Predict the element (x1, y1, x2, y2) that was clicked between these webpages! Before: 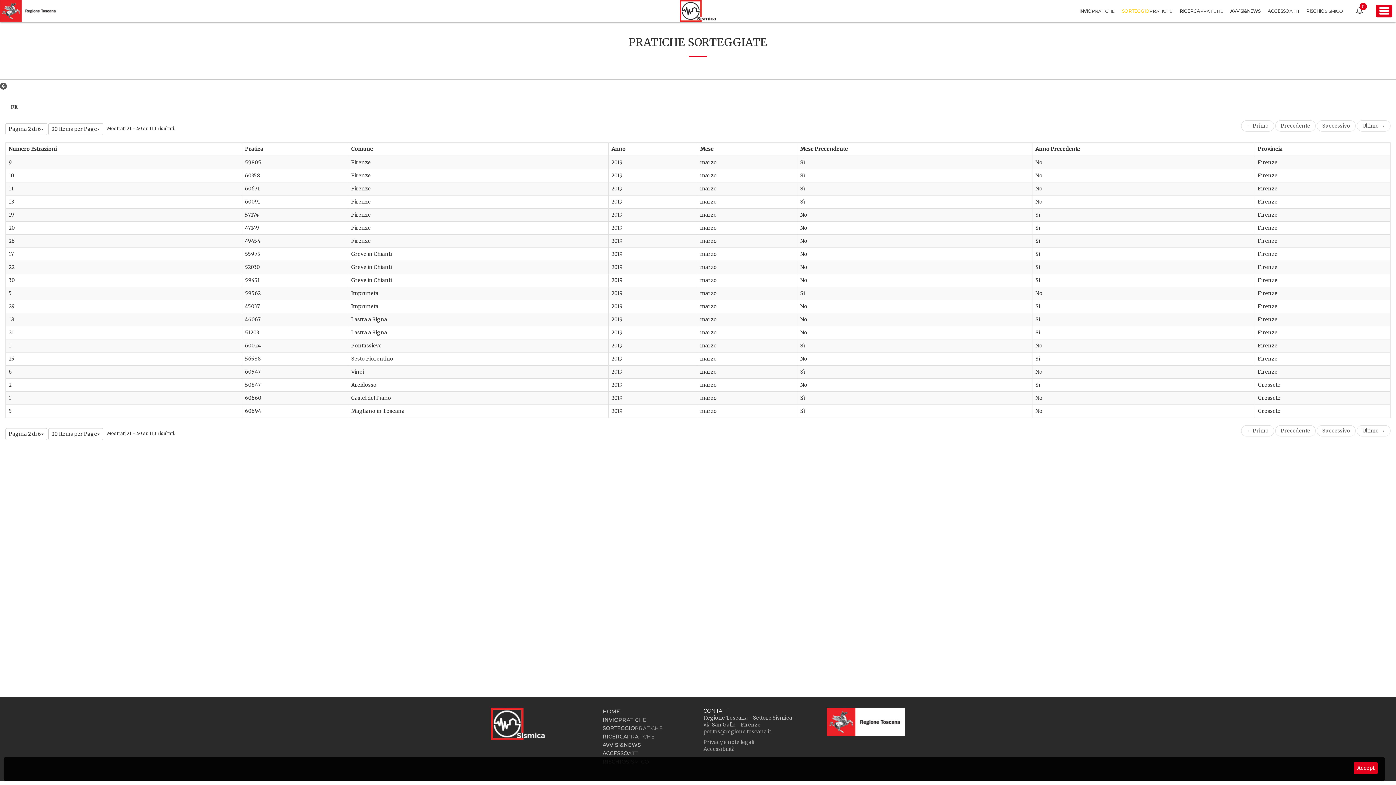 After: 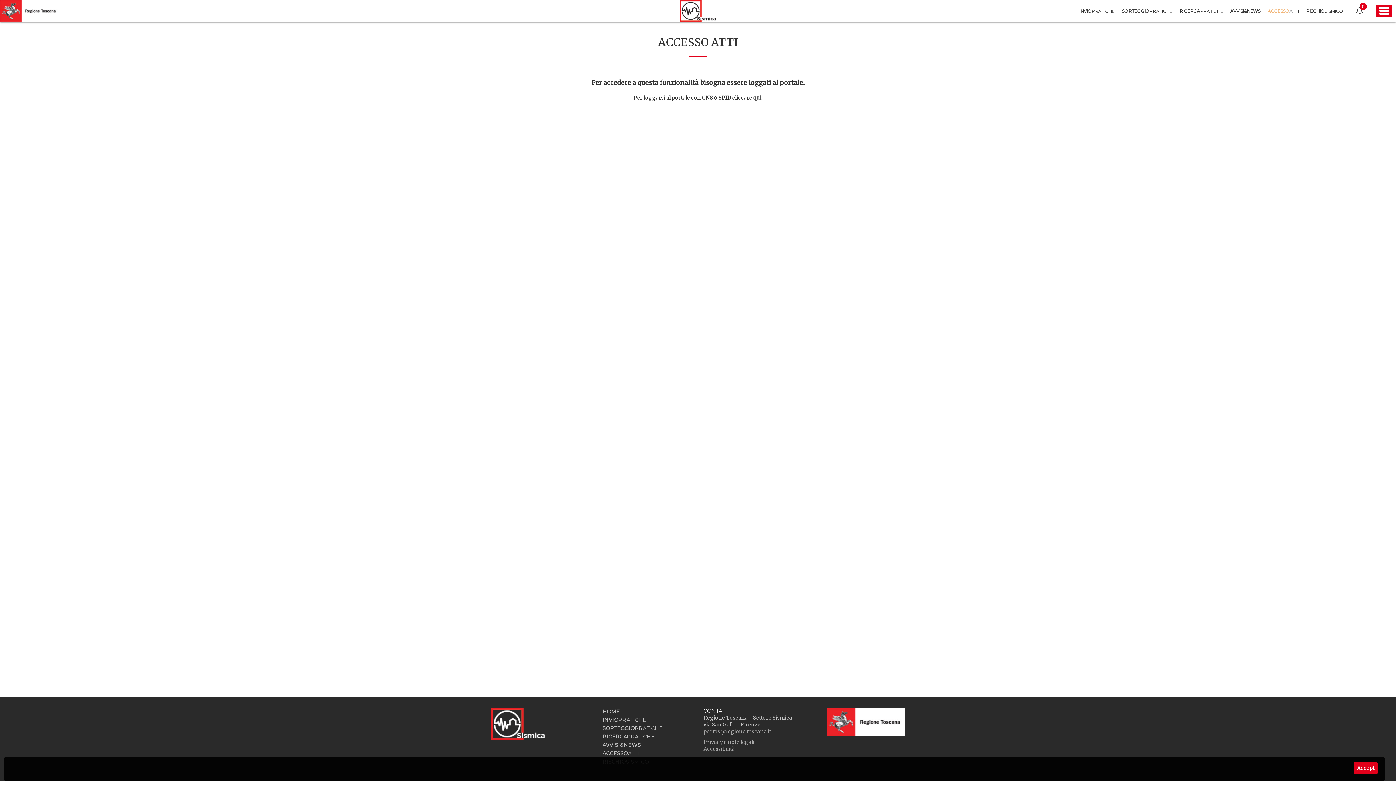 Action: label: ACCESSOATTI bbox: (602, 750, 639, 757)